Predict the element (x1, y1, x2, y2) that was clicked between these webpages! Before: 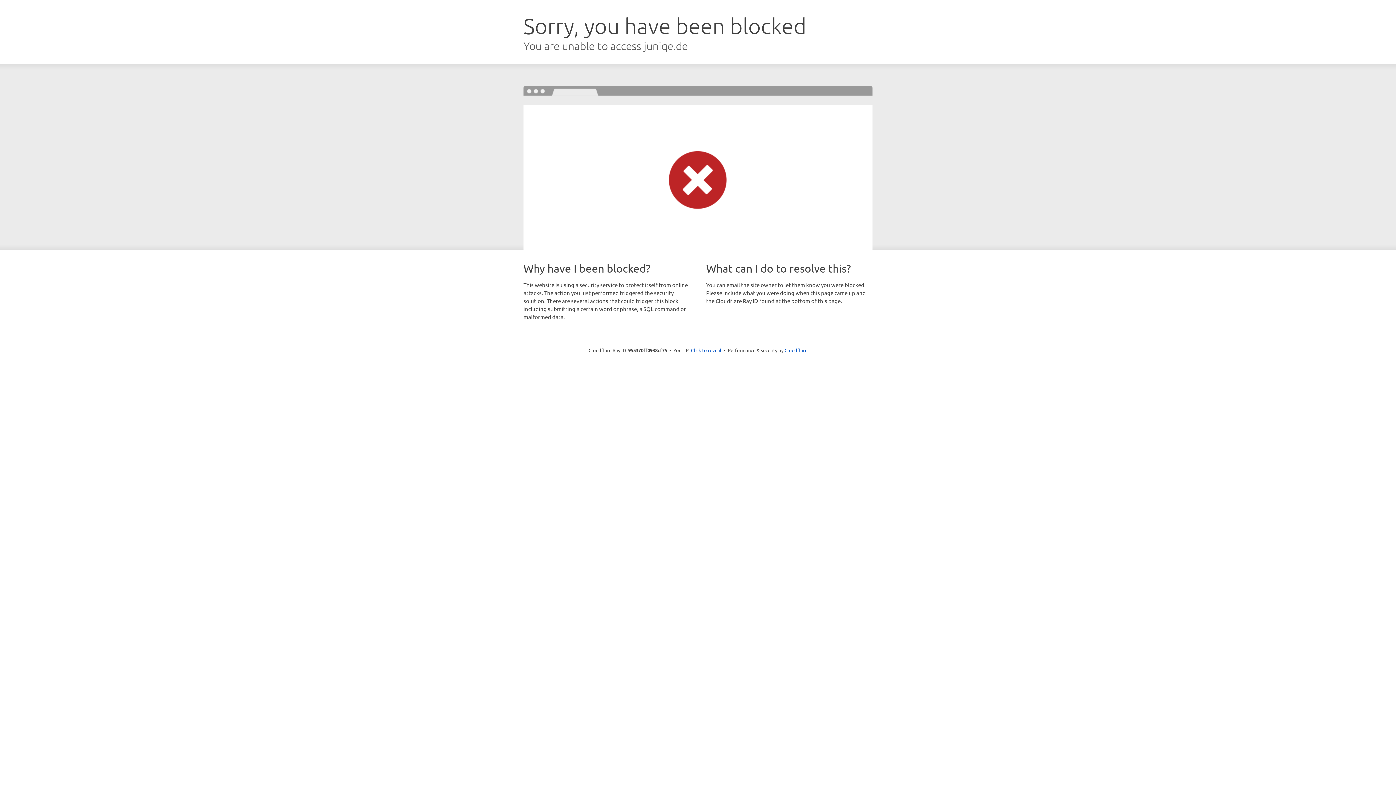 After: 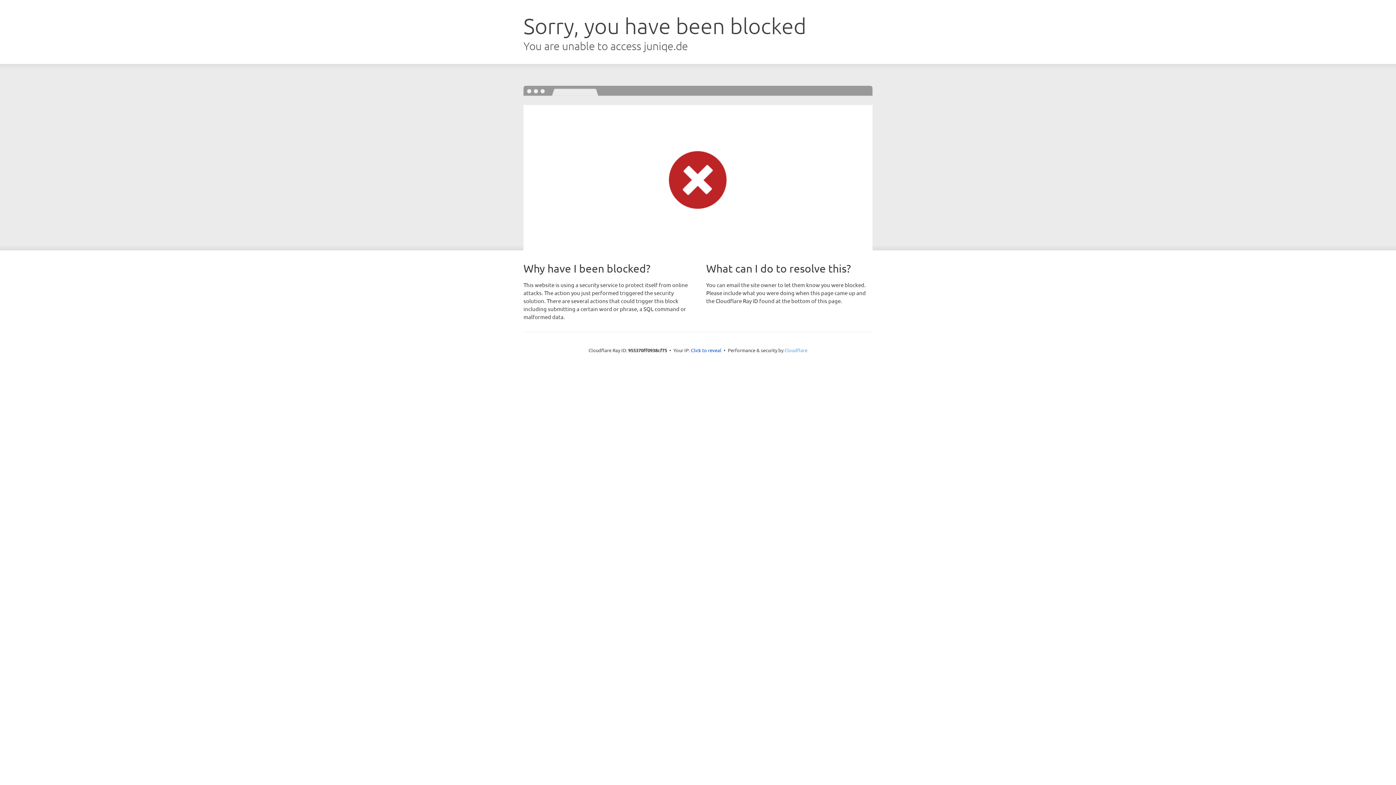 Action: label: Cloudflare bbox: (784, 347, 807, 353)